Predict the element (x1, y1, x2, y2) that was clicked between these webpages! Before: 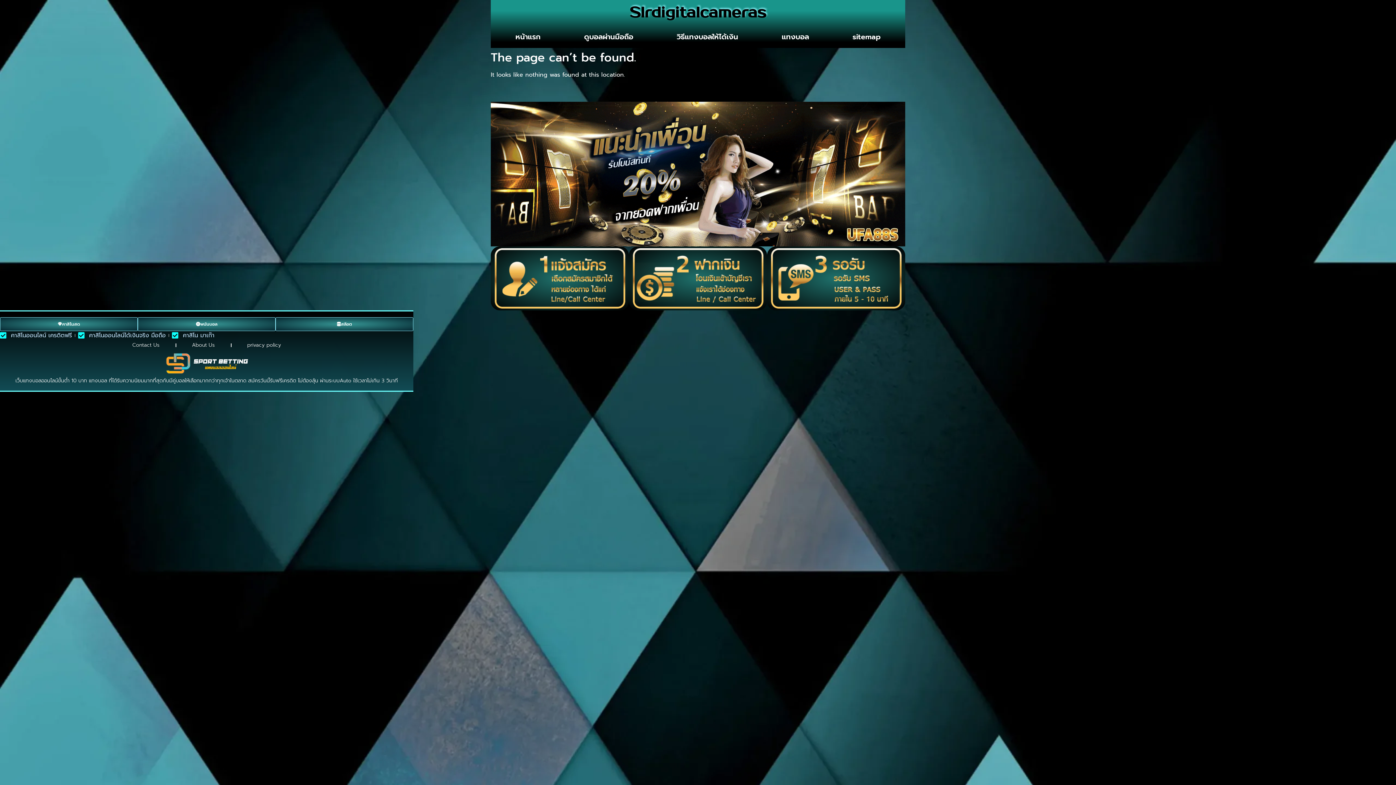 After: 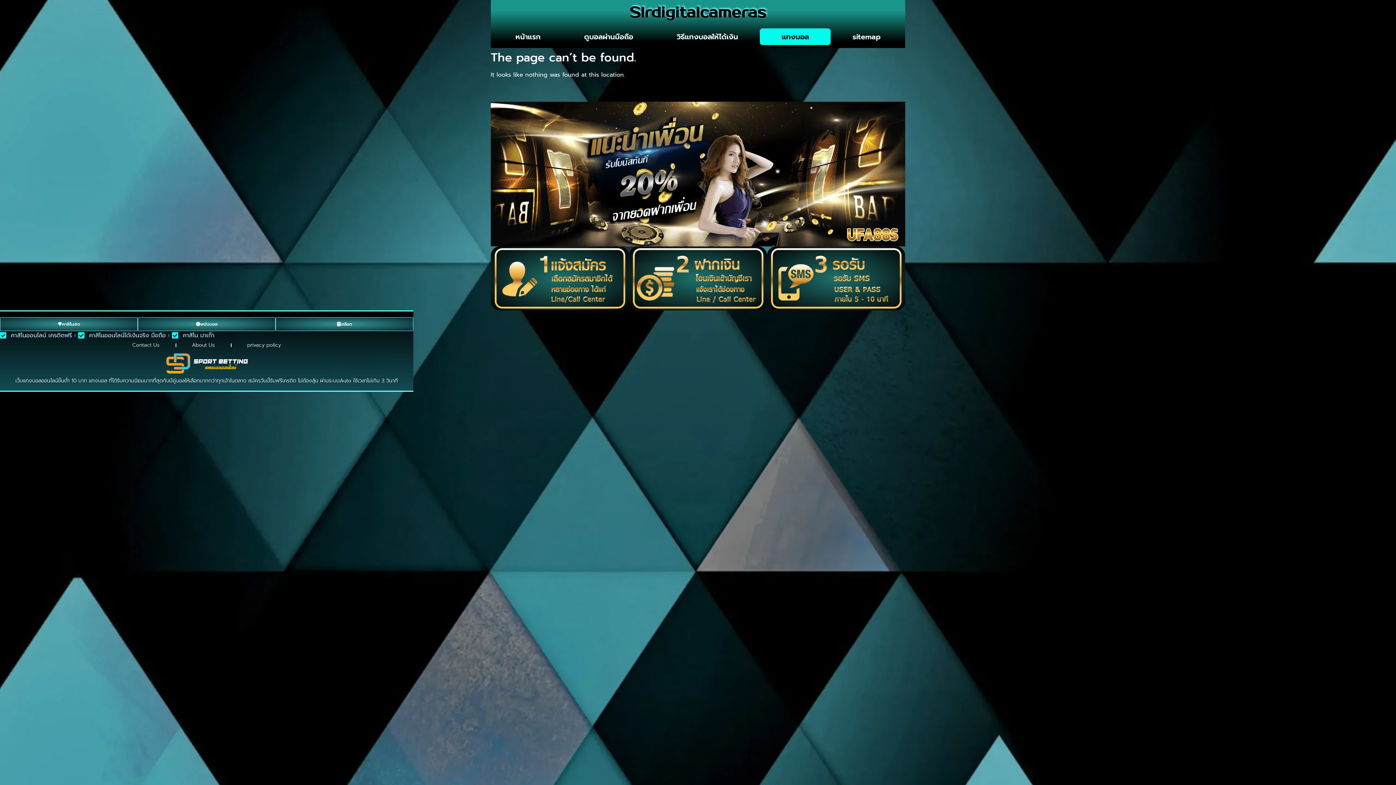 Action: label: แทงบอล bbox: (760, 28, 830, 45)